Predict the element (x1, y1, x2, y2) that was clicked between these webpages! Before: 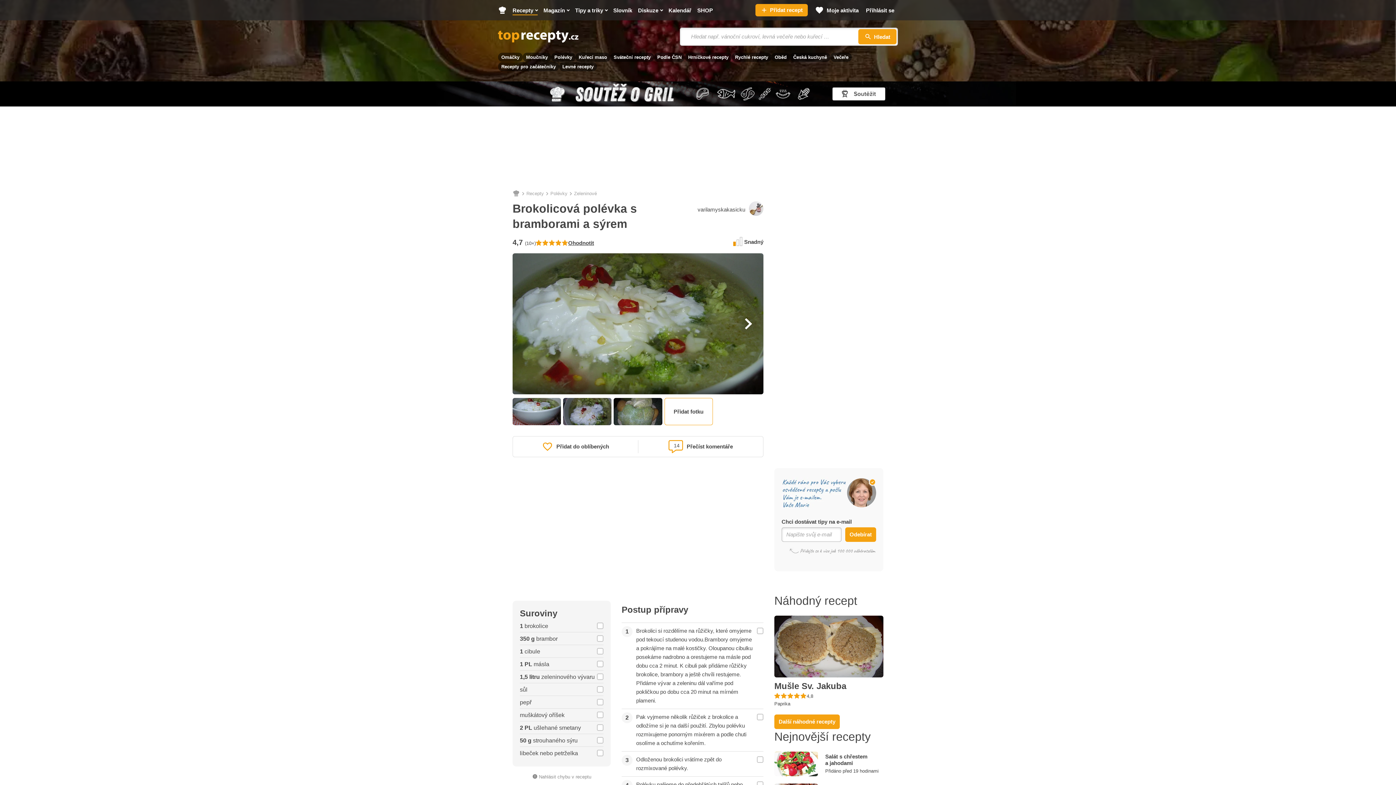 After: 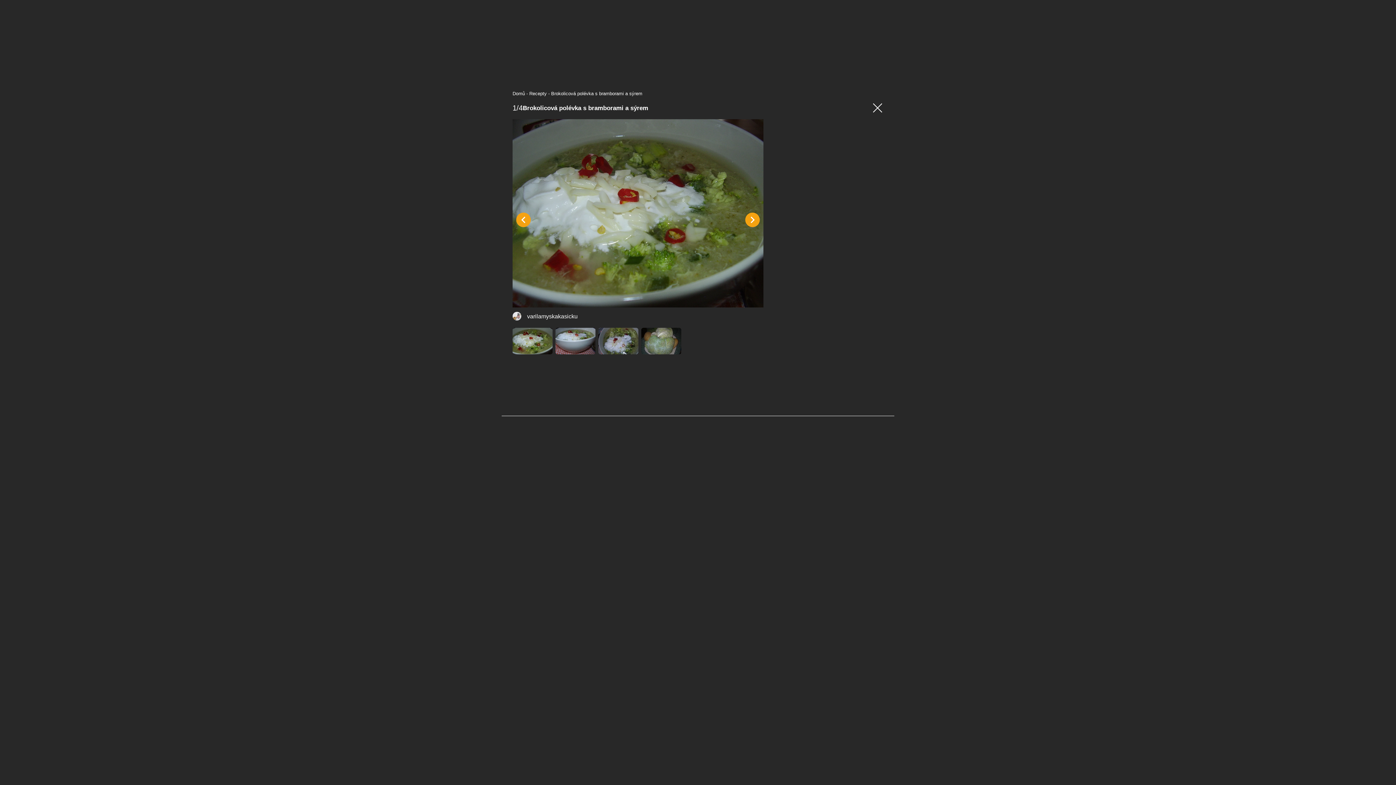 Action: bbox: (512, 253, 763, 394)